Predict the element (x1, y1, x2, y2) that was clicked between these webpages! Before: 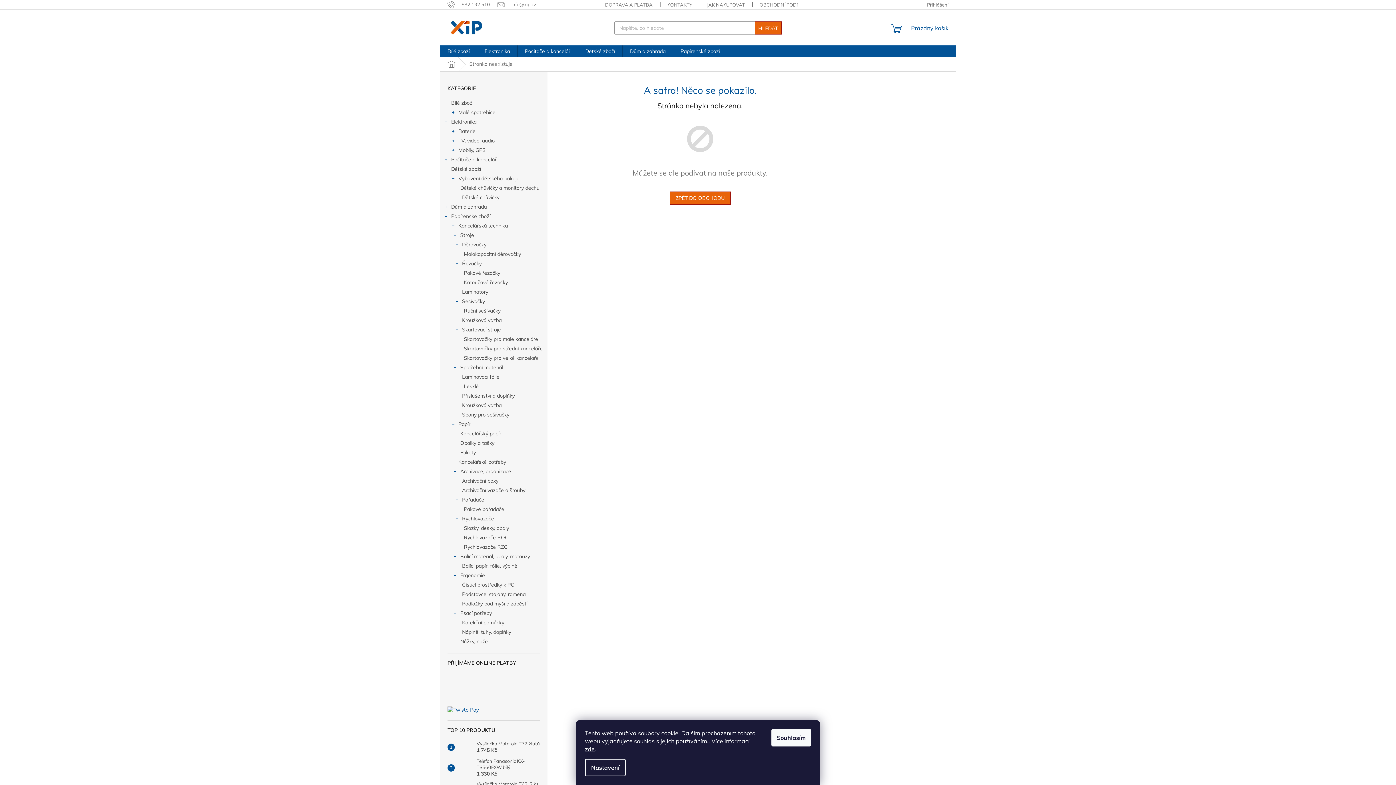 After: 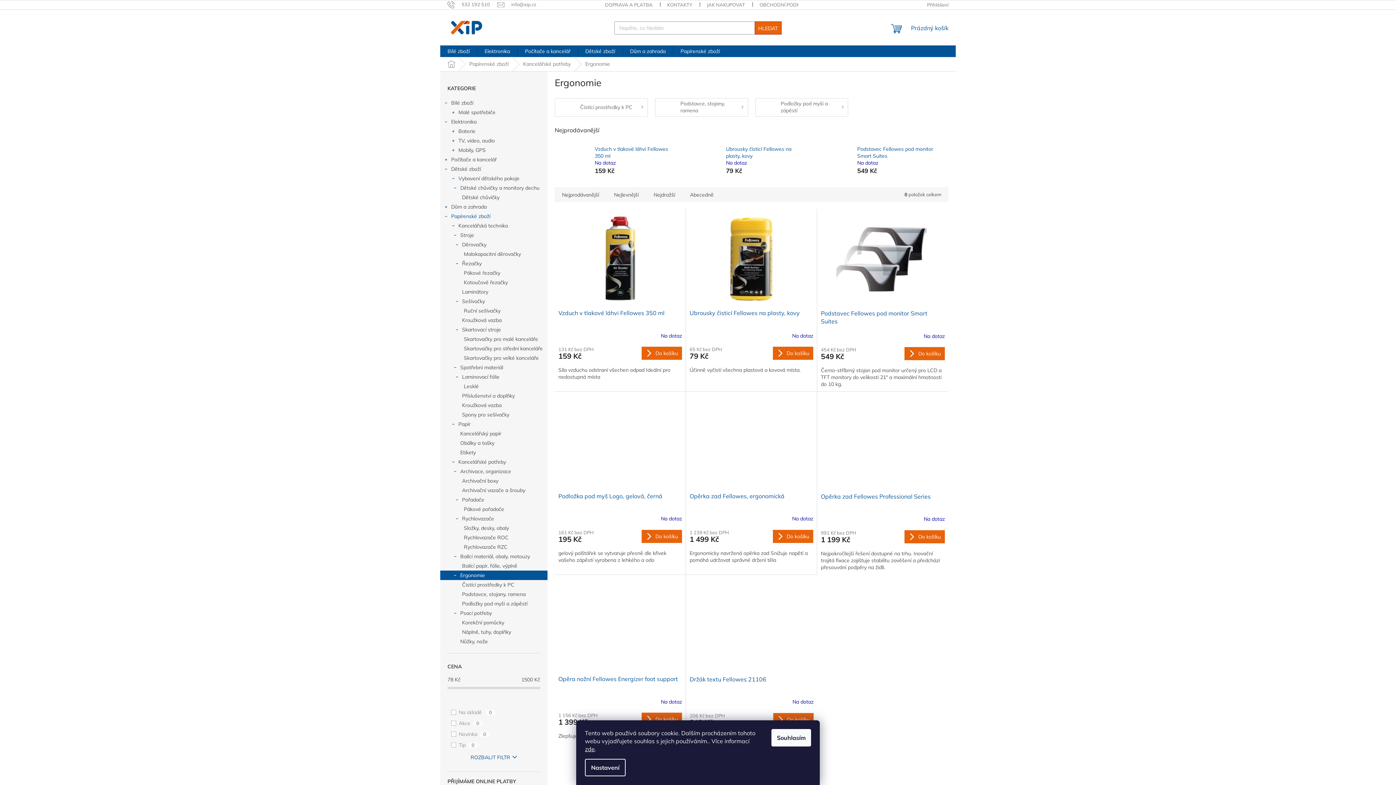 Action: label: Ergonomie
  bbox: (440, 570, 547, 580)